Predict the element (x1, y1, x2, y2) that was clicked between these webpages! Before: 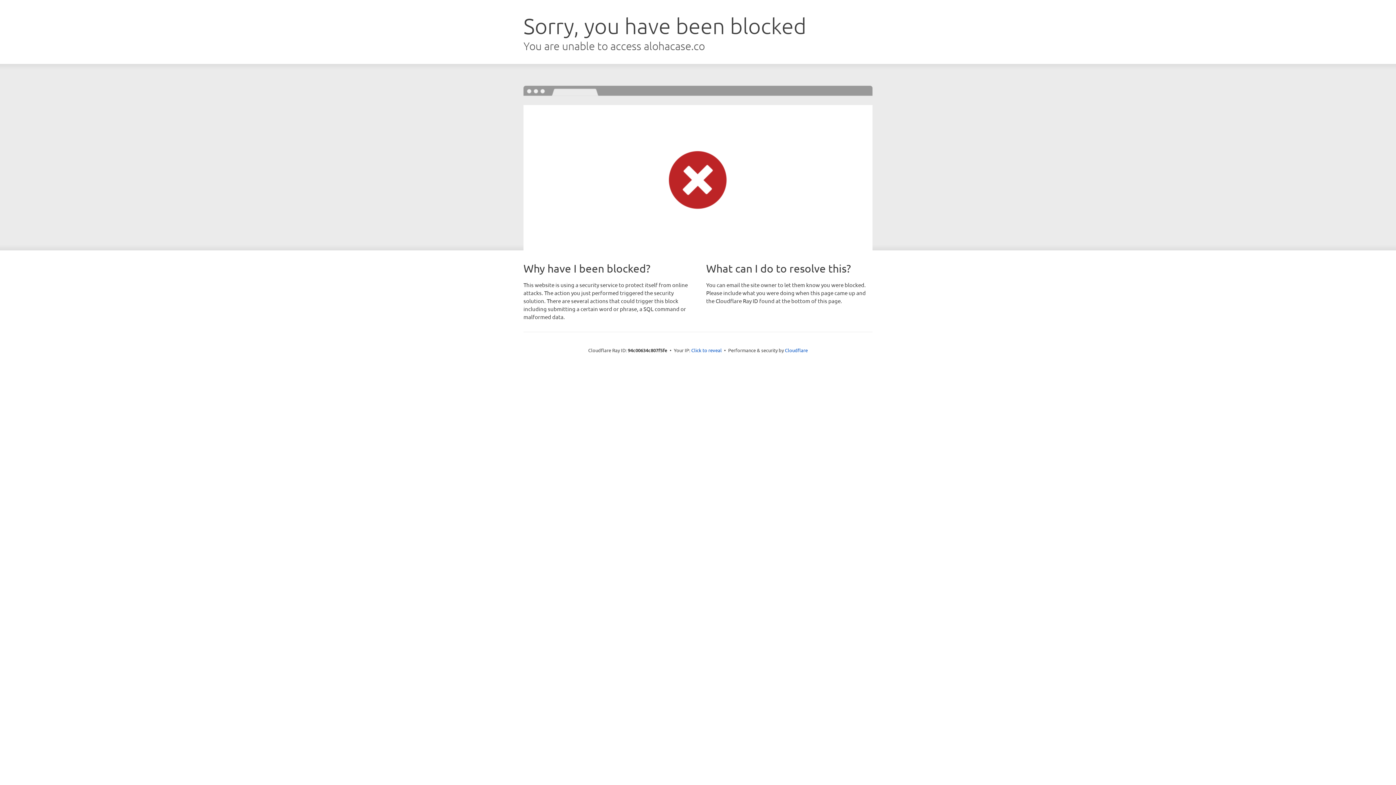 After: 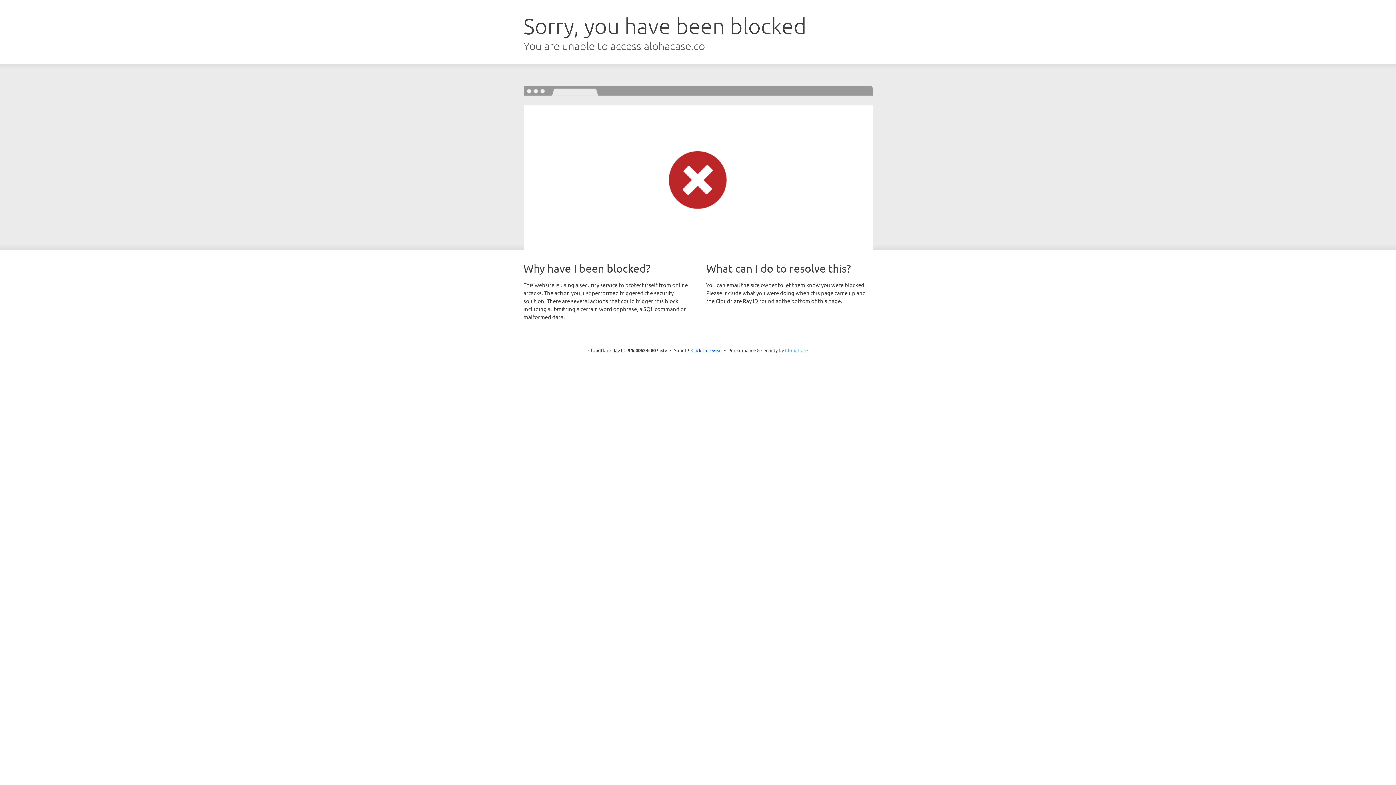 Action: label: Cloudflare bbox: (785, 347, 808, 353)